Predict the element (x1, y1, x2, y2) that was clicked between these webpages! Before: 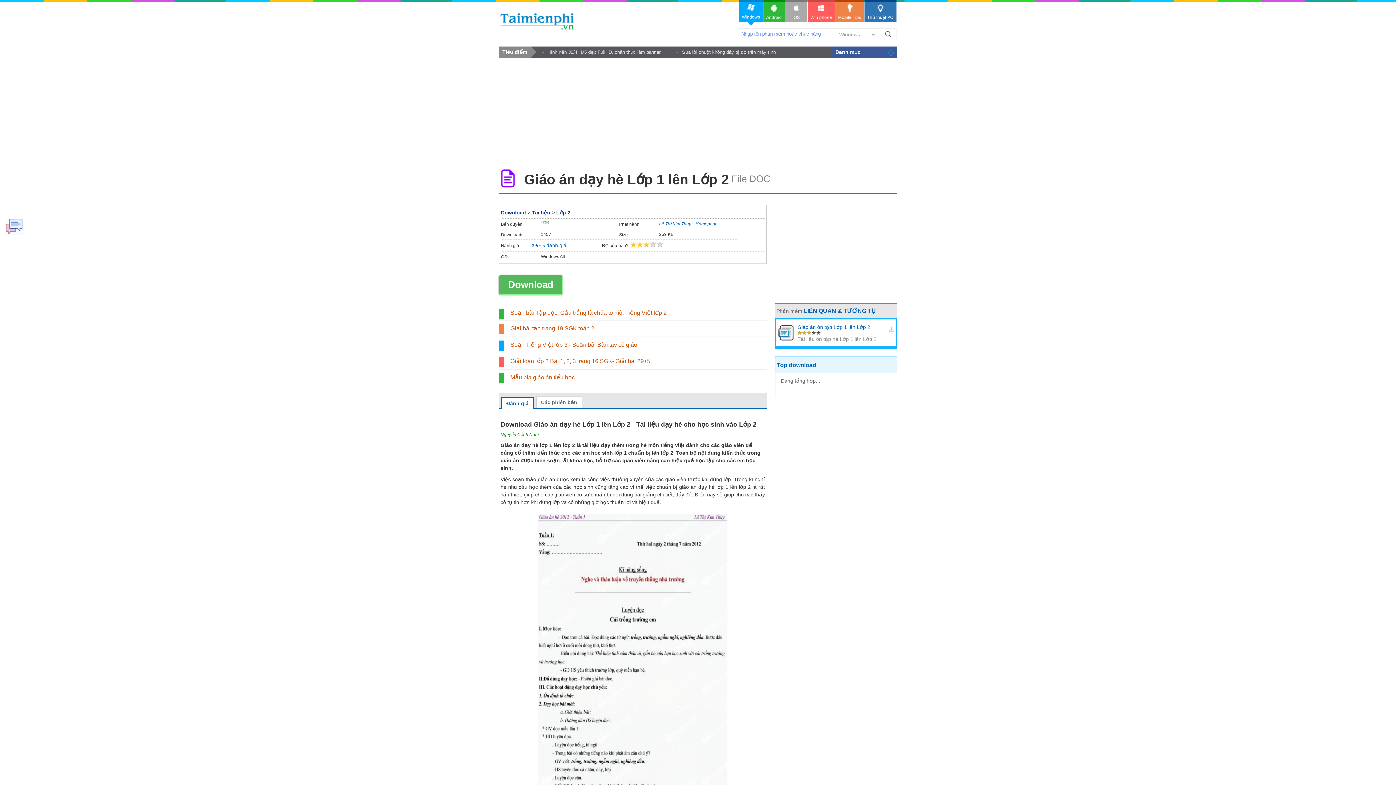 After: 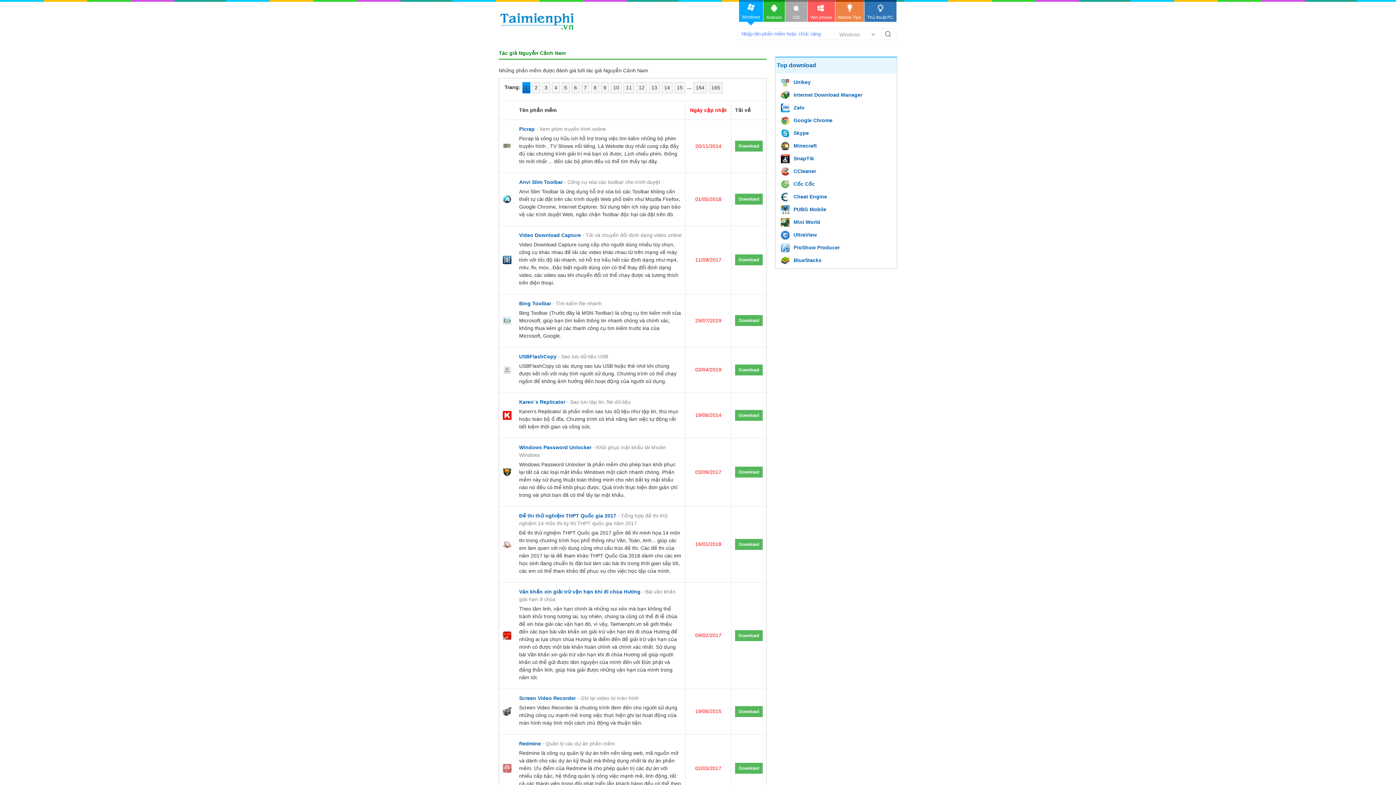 Action: label: Nguyễn Cảnh Nam bbox: (500, 432, 538, 437)